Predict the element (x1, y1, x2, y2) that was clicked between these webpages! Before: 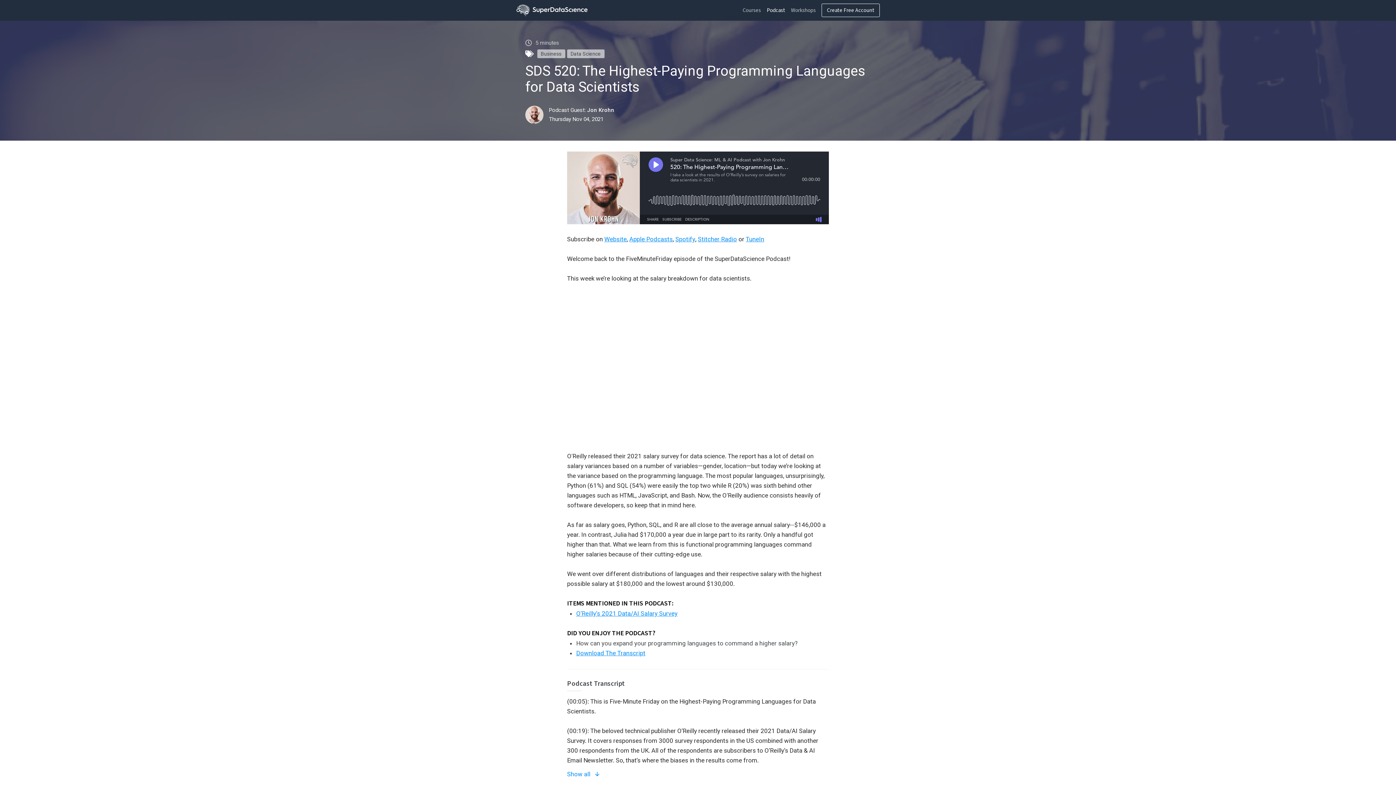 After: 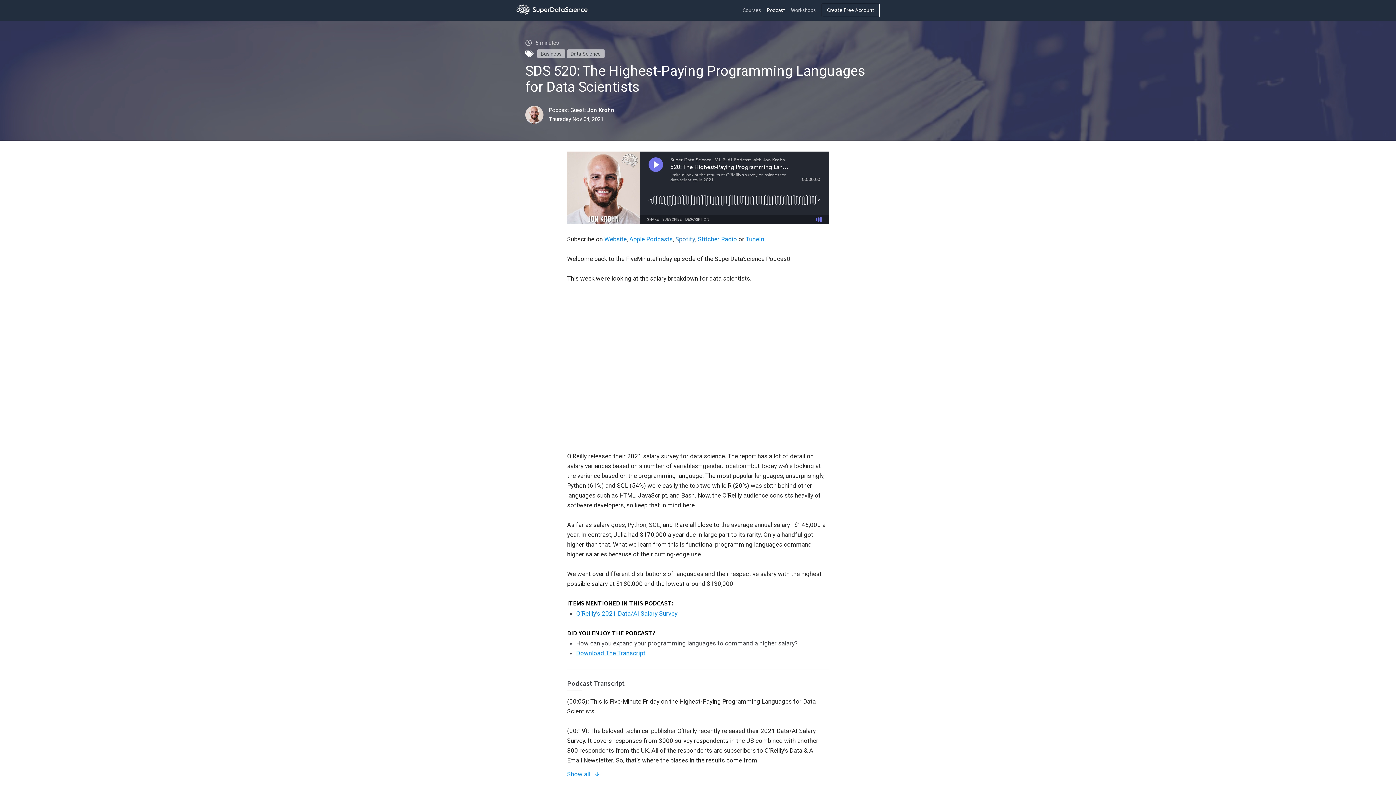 Action: bbox: (675, 235, 695, 242) label: Spotify